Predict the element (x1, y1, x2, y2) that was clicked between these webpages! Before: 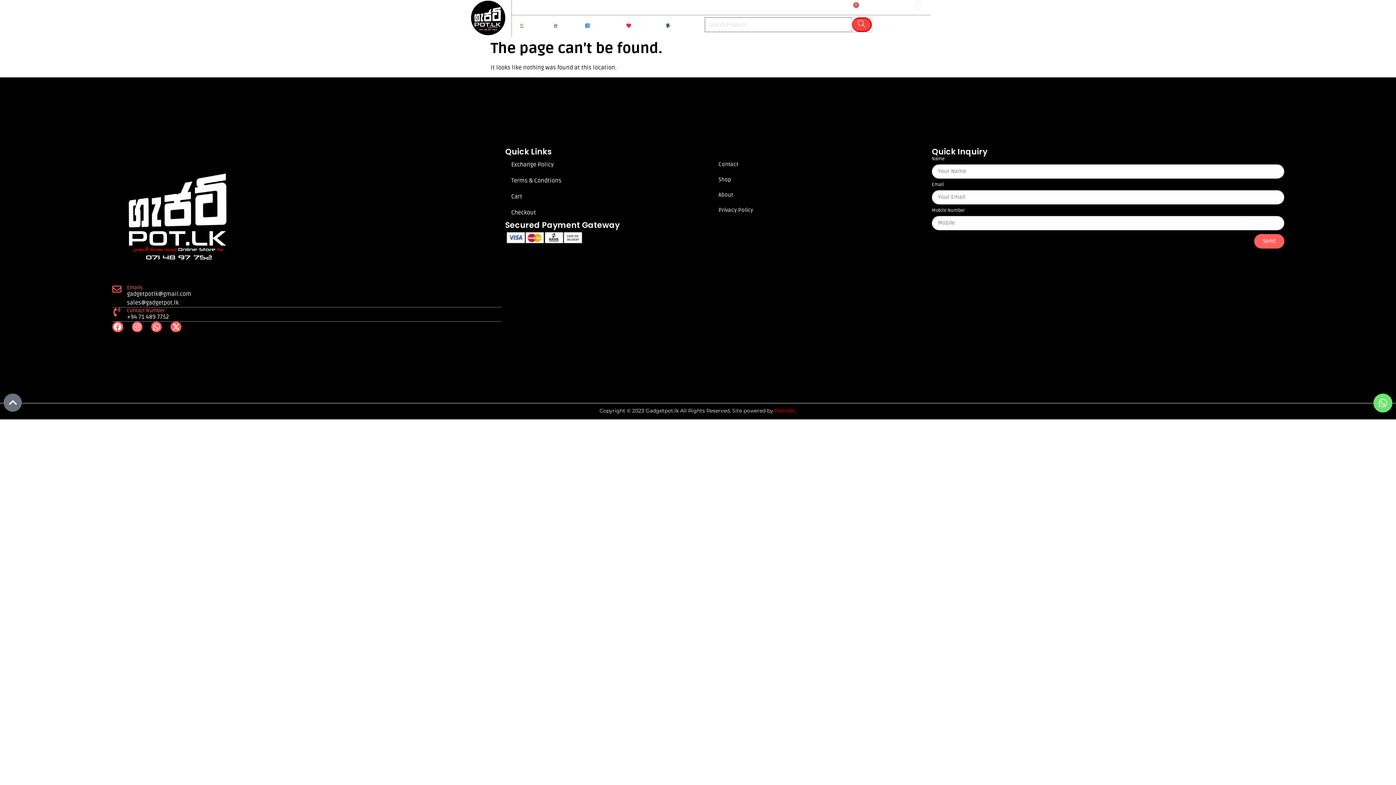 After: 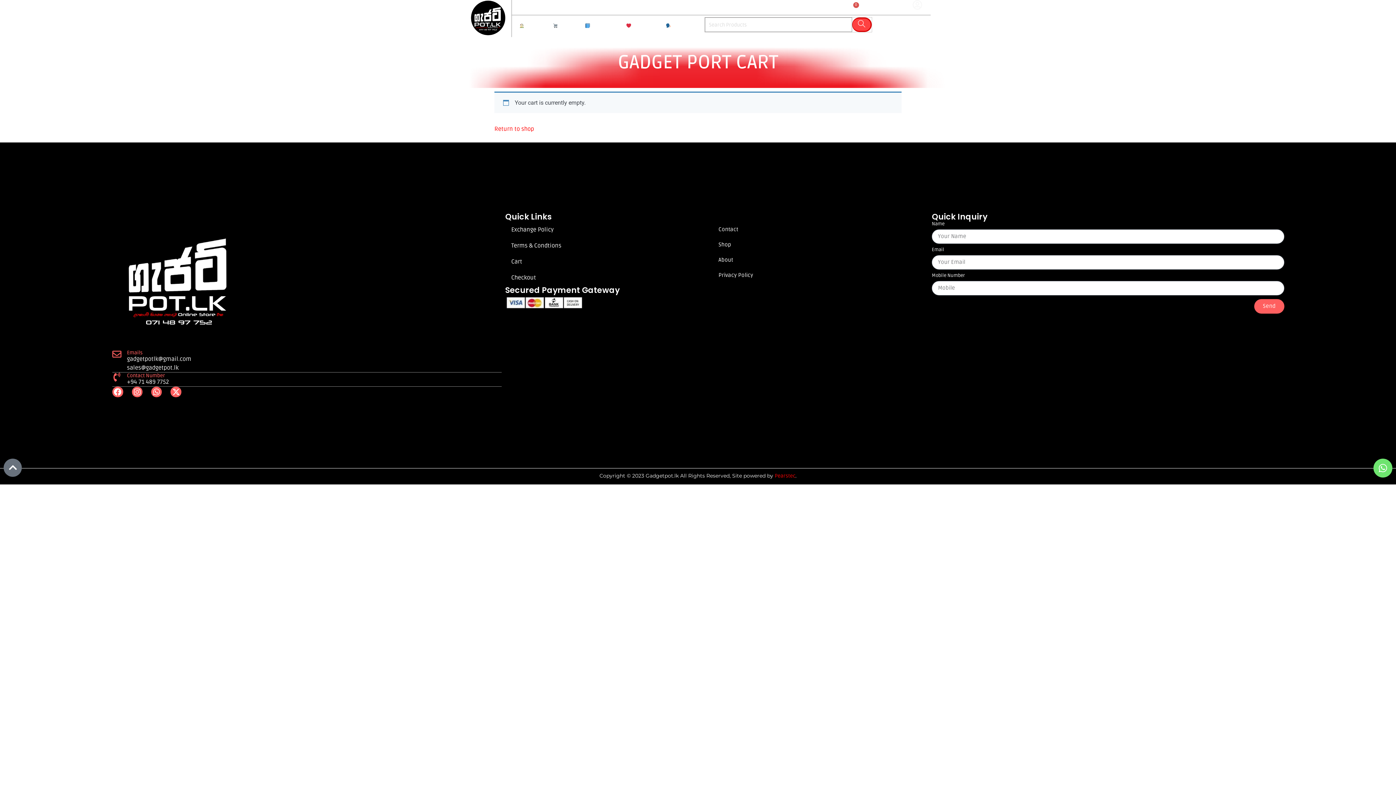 Action: label: Cart bbox: (511, 192, 718, 201)